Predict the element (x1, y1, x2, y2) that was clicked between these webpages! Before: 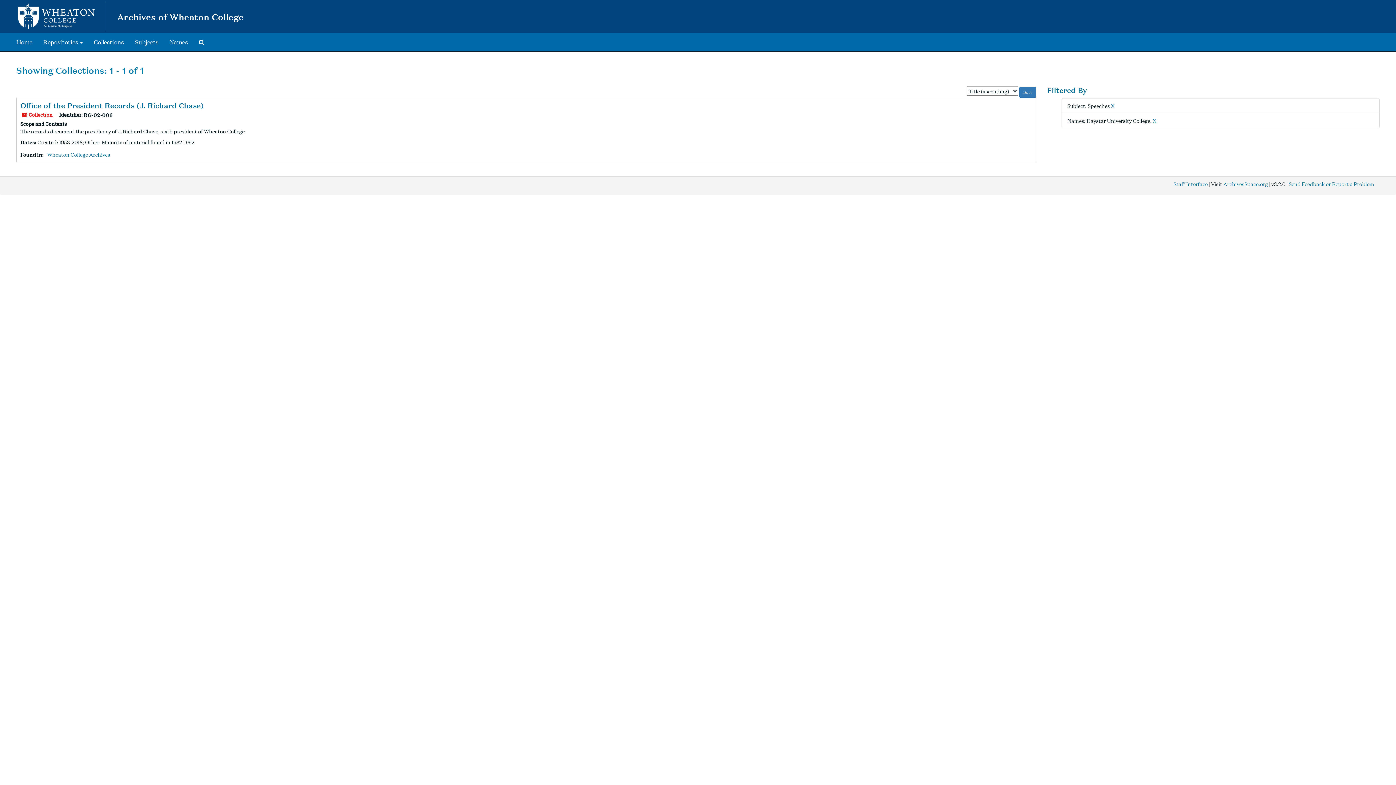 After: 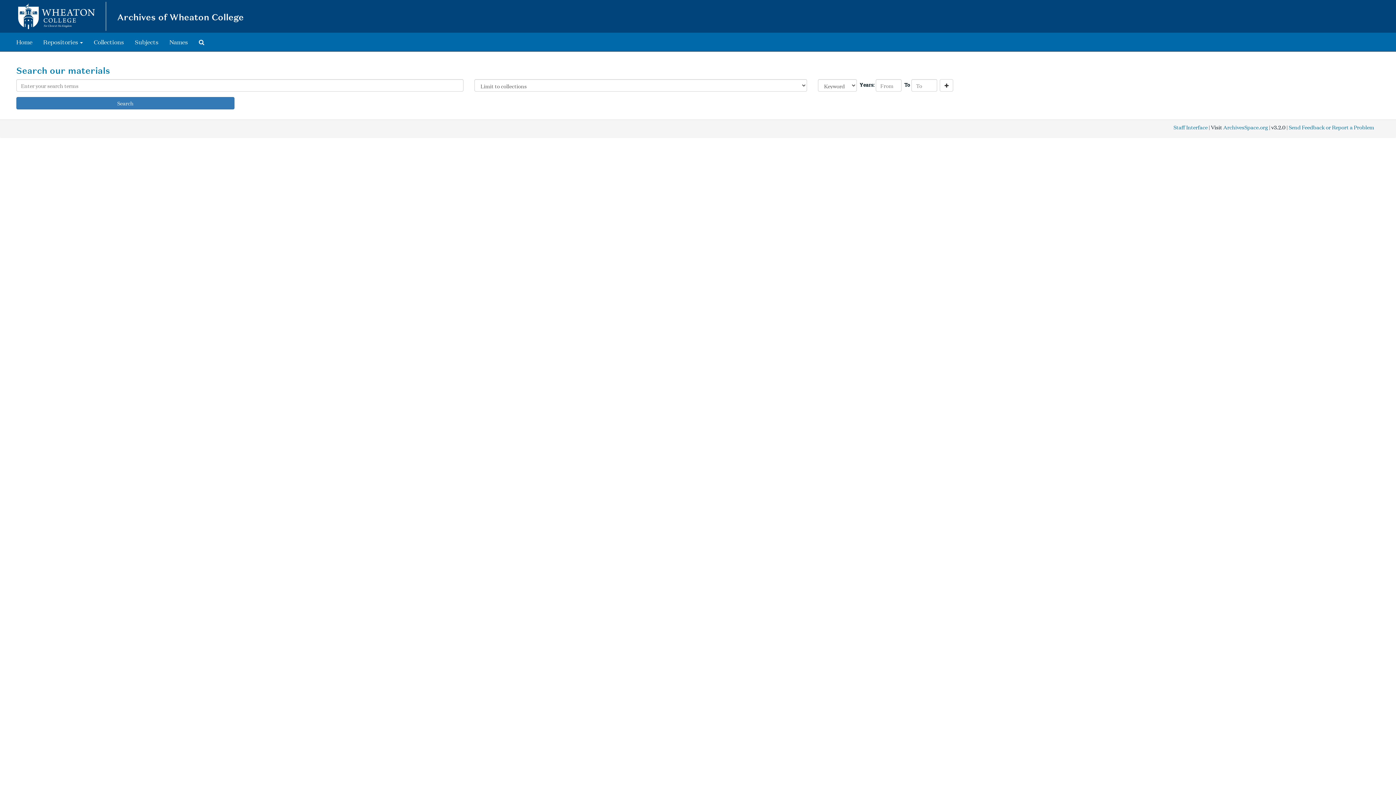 Action: bbox: (193, 33, 209, 51) label: Search The Archives